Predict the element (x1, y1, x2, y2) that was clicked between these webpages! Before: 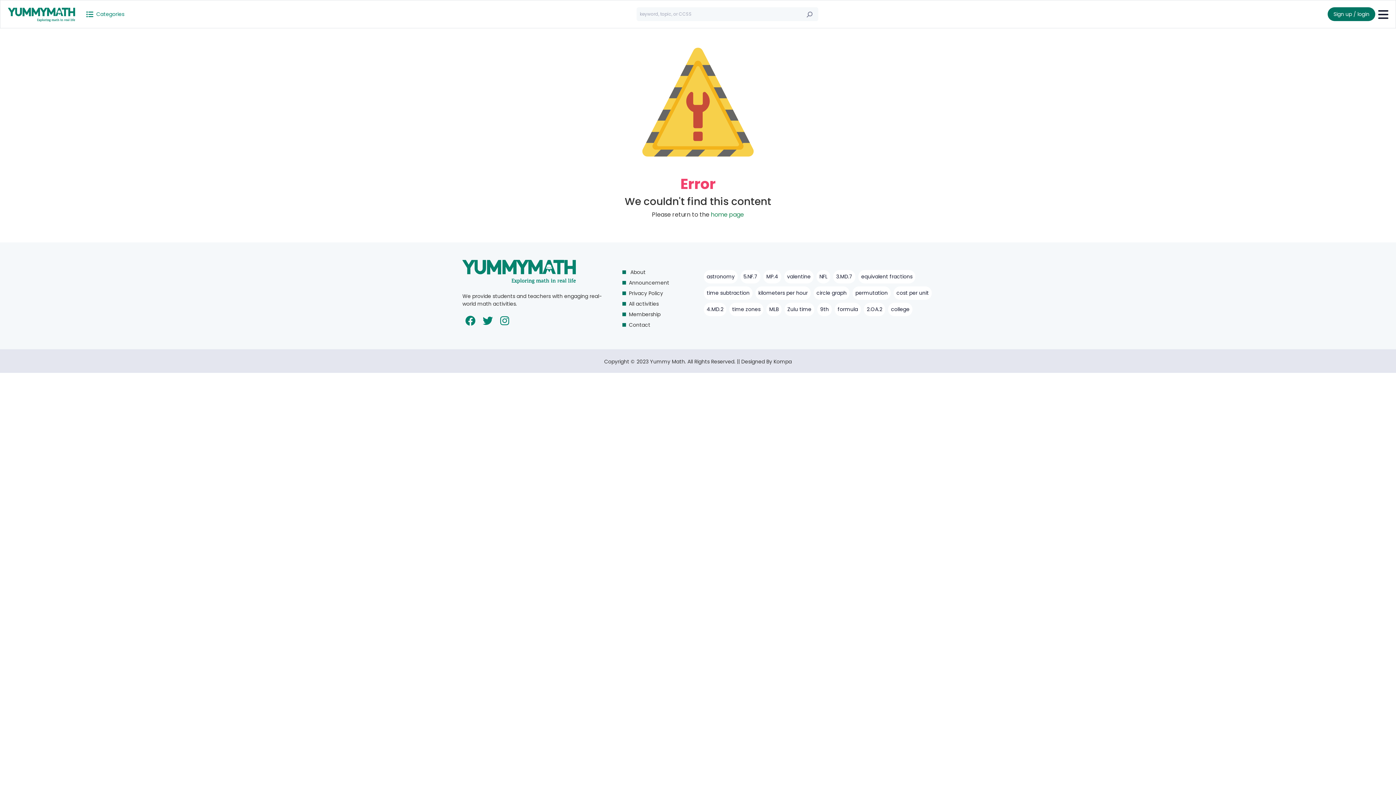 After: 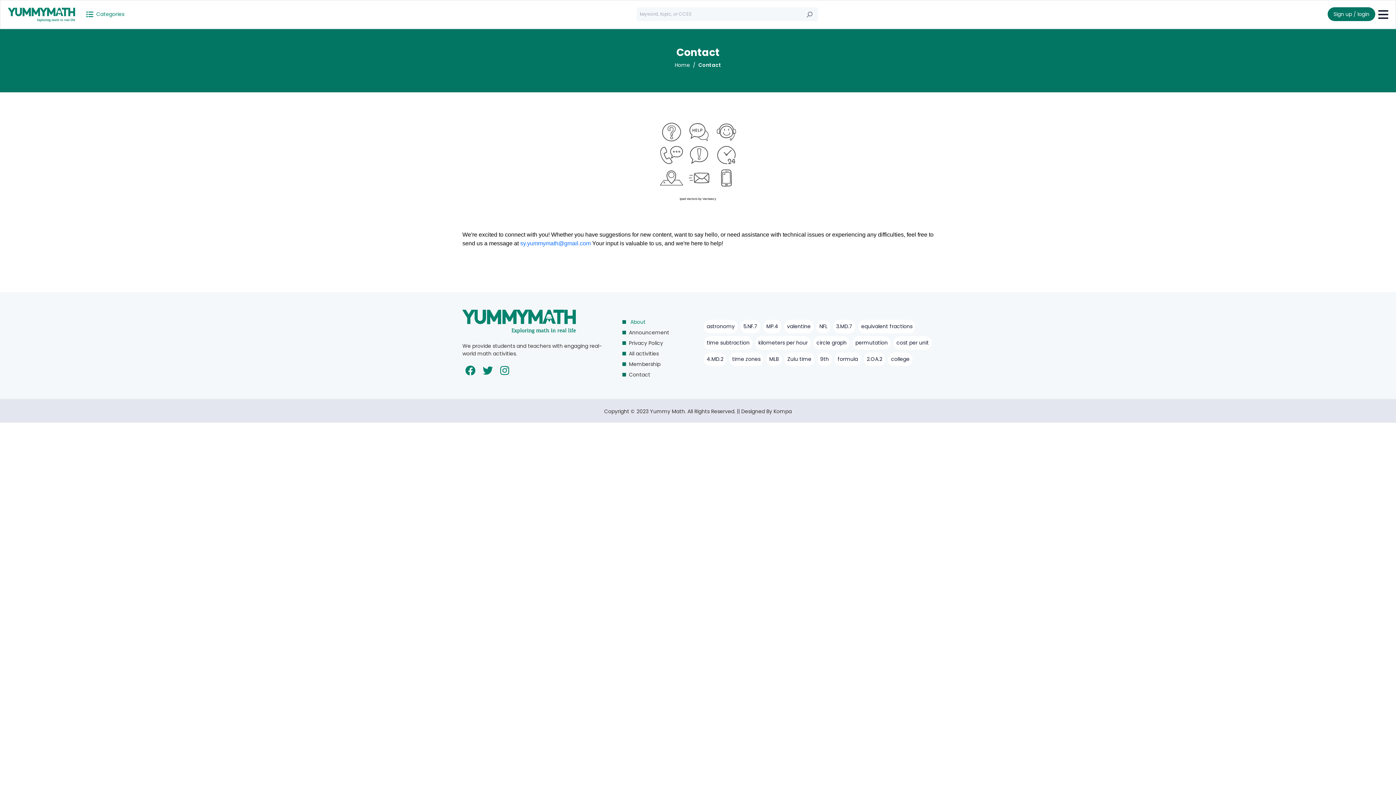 Action: bbox: (622, 321, 650, 328) label: Contact